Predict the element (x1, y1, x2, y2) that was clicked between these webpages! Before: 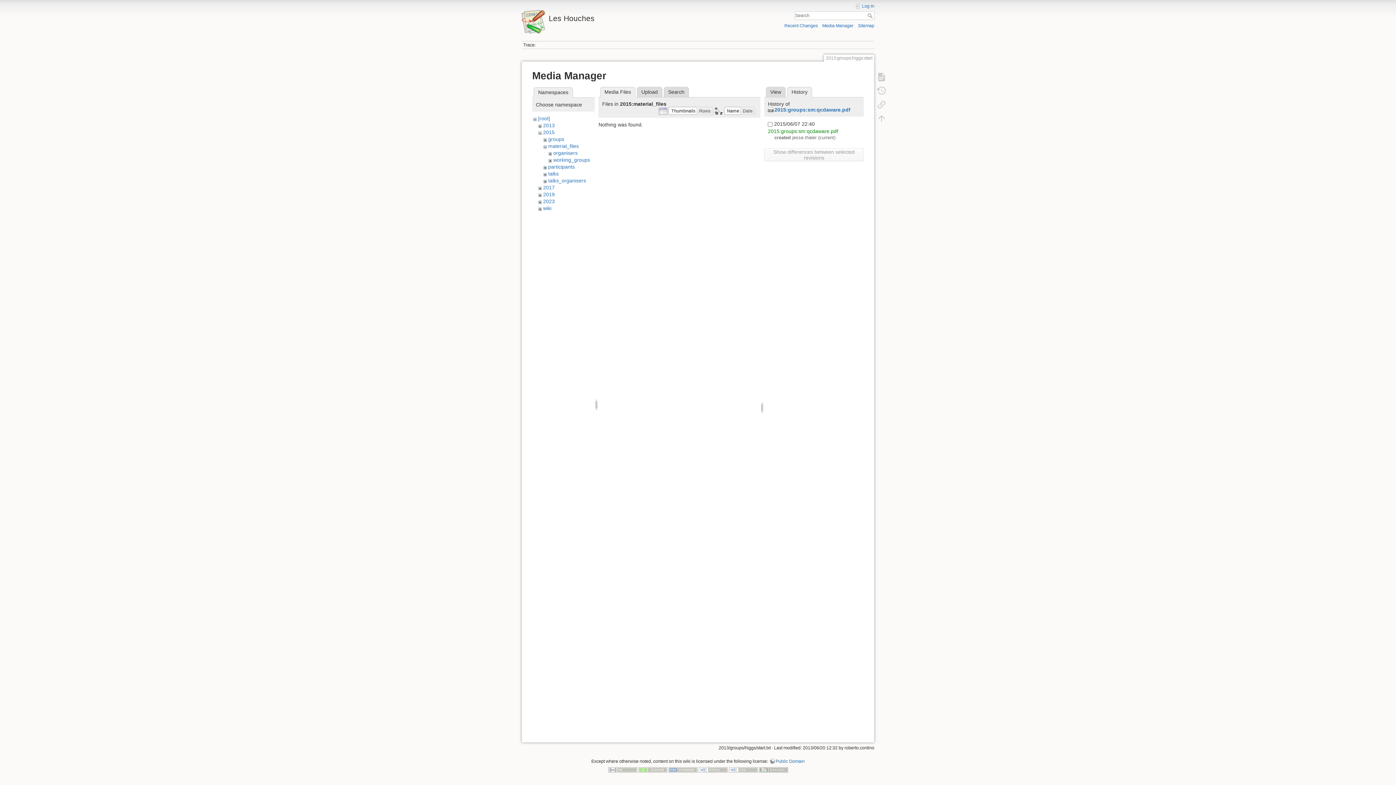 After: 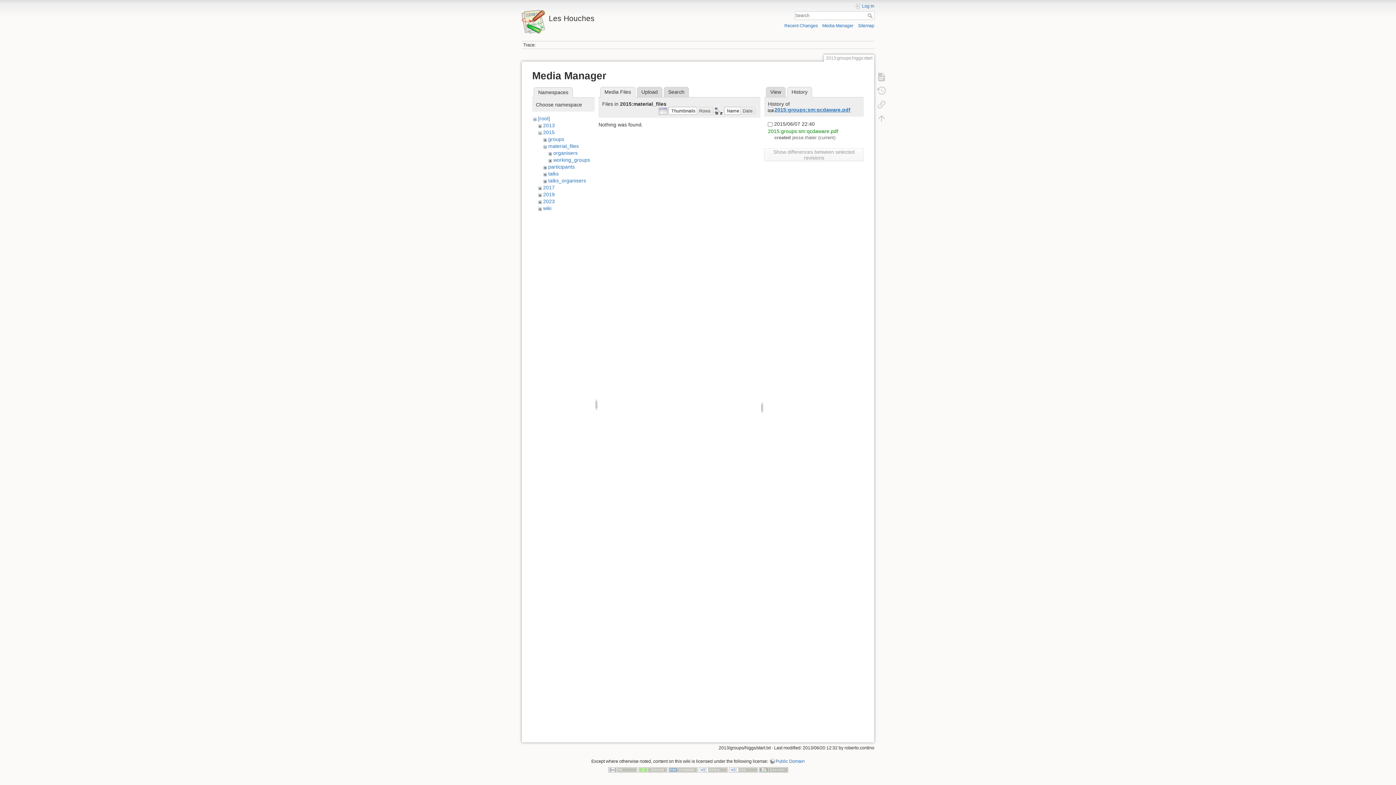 Action: label: 2015:groups:sm:qcdaware.pdf bbox: (768, 106, 850, 112)